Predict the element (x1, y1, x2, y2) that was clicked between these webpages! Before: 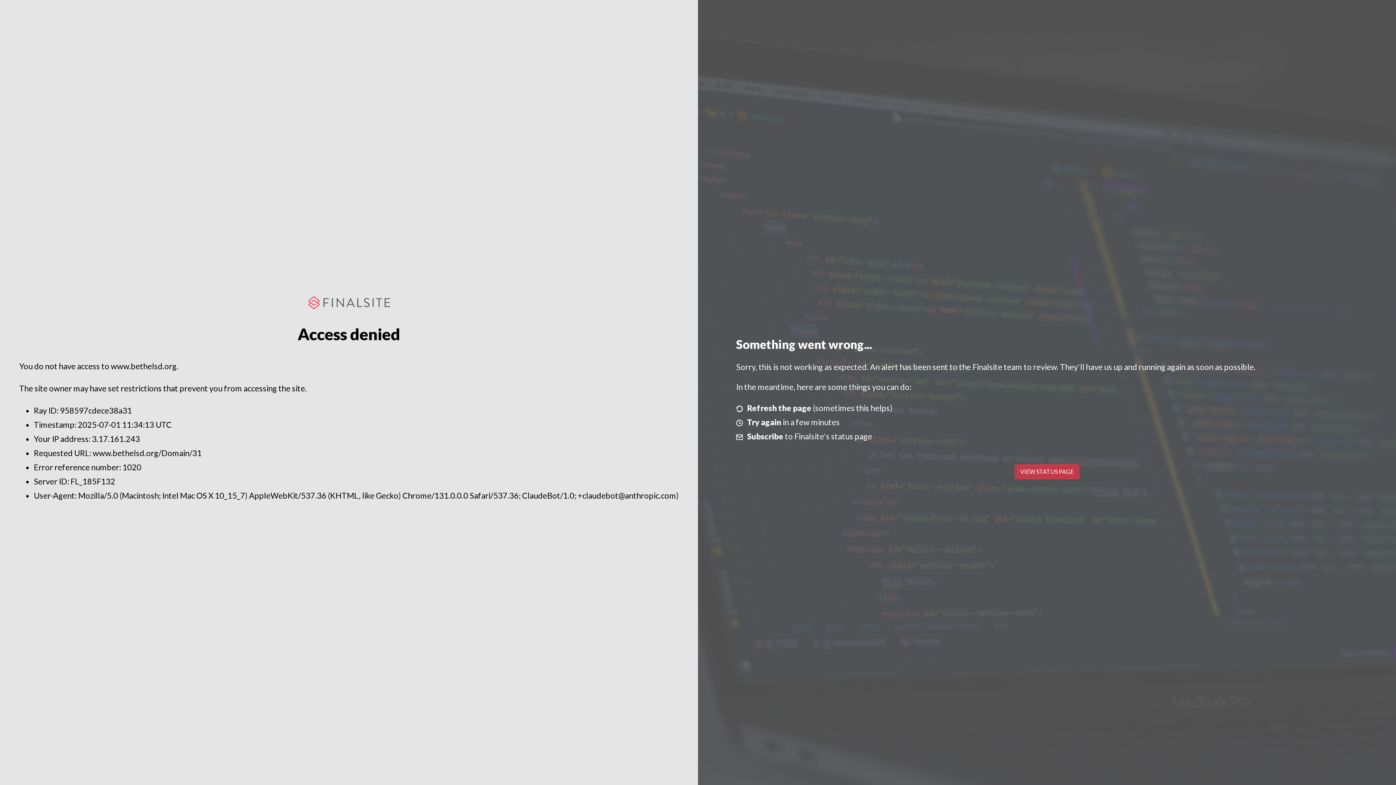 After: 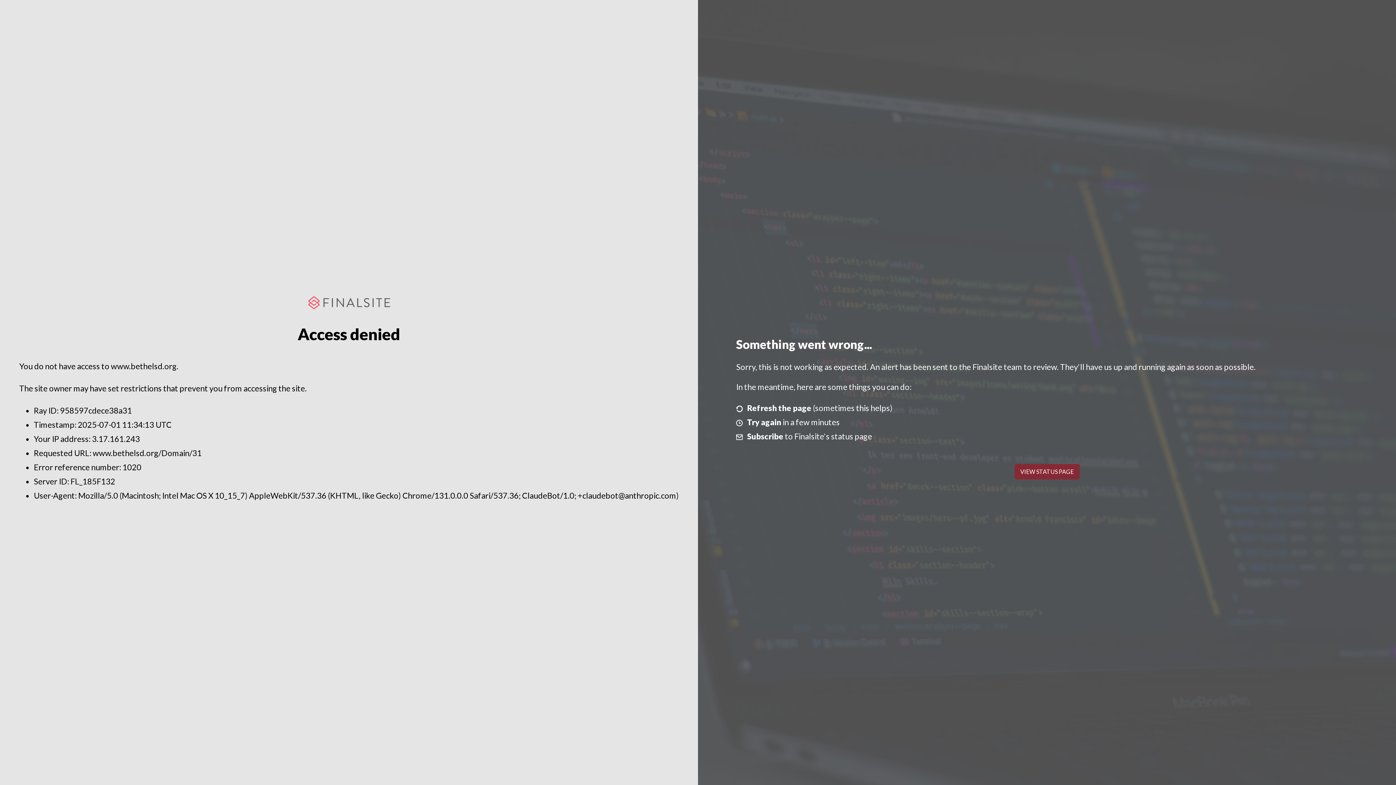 Action: bbox: (1014, 464, 1079, 479) label: VIEW STATUS PAGE